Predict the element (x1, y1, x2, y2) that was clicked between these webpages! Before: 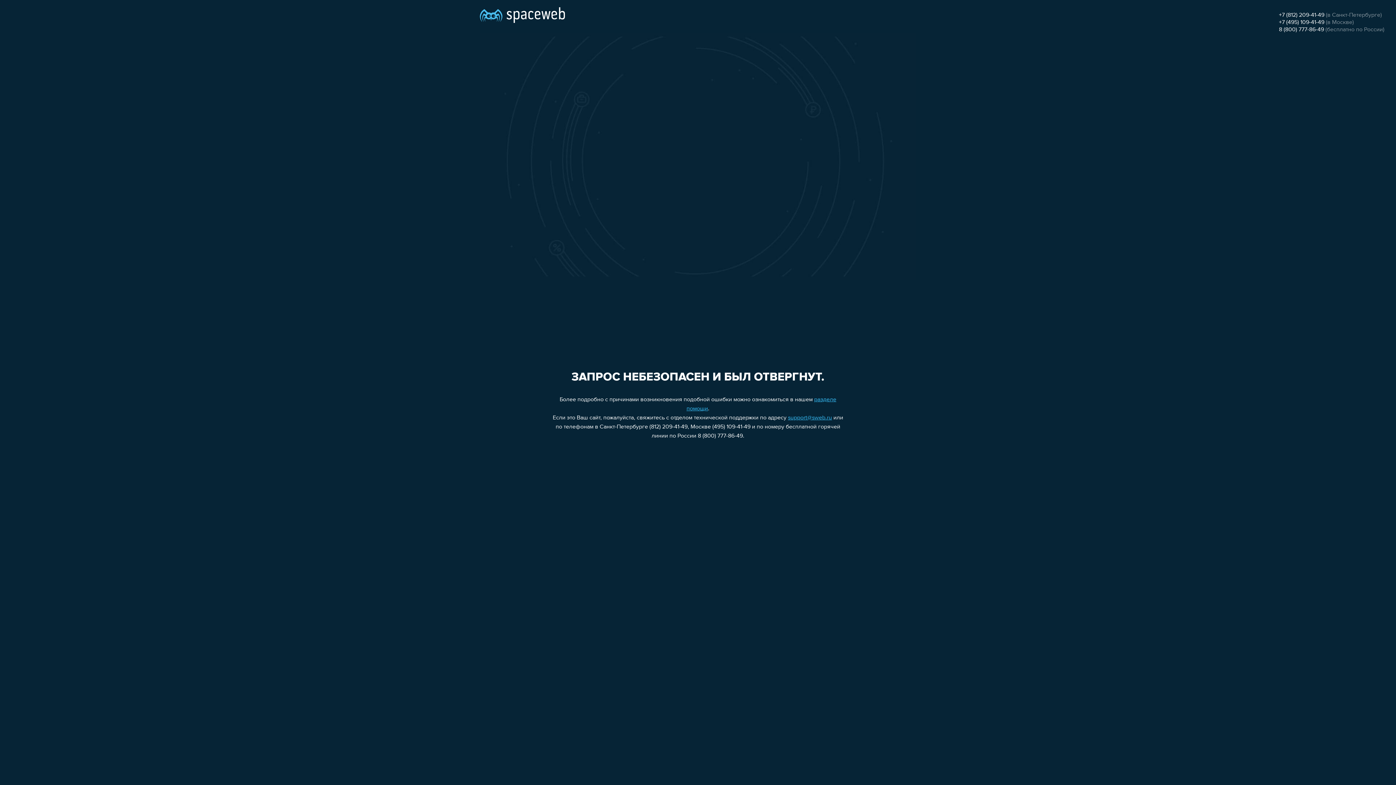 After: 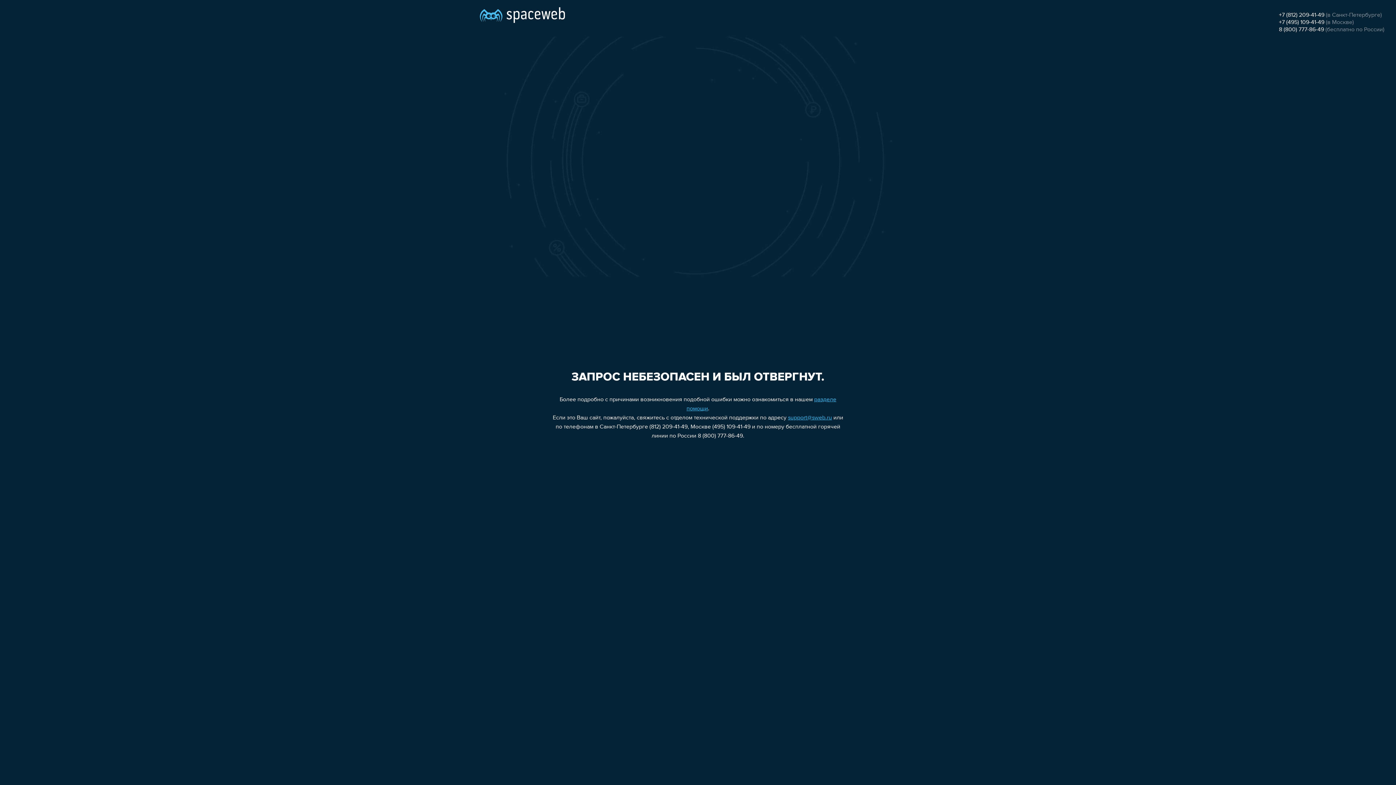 Action: label: support@sweb.ru bbox: (788, 415, 832, 421)